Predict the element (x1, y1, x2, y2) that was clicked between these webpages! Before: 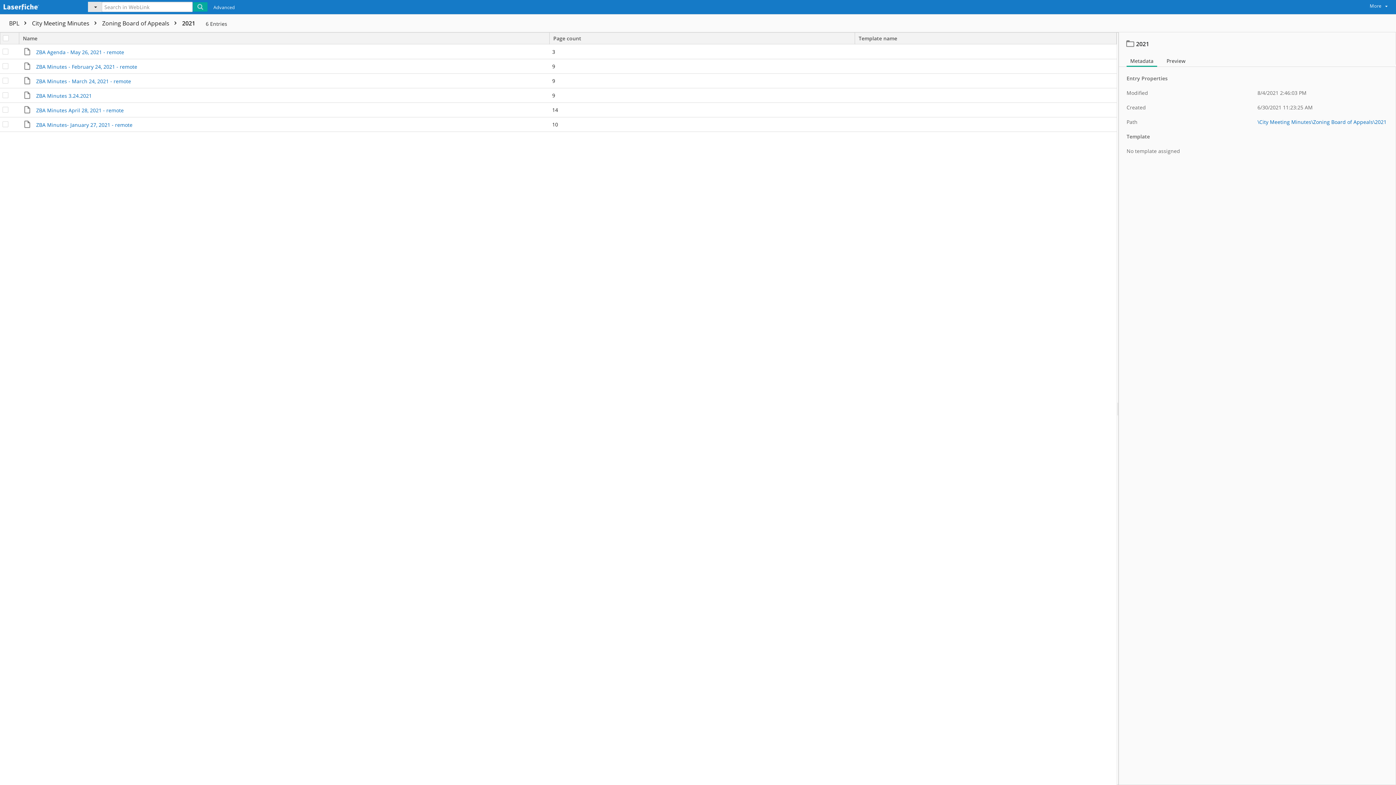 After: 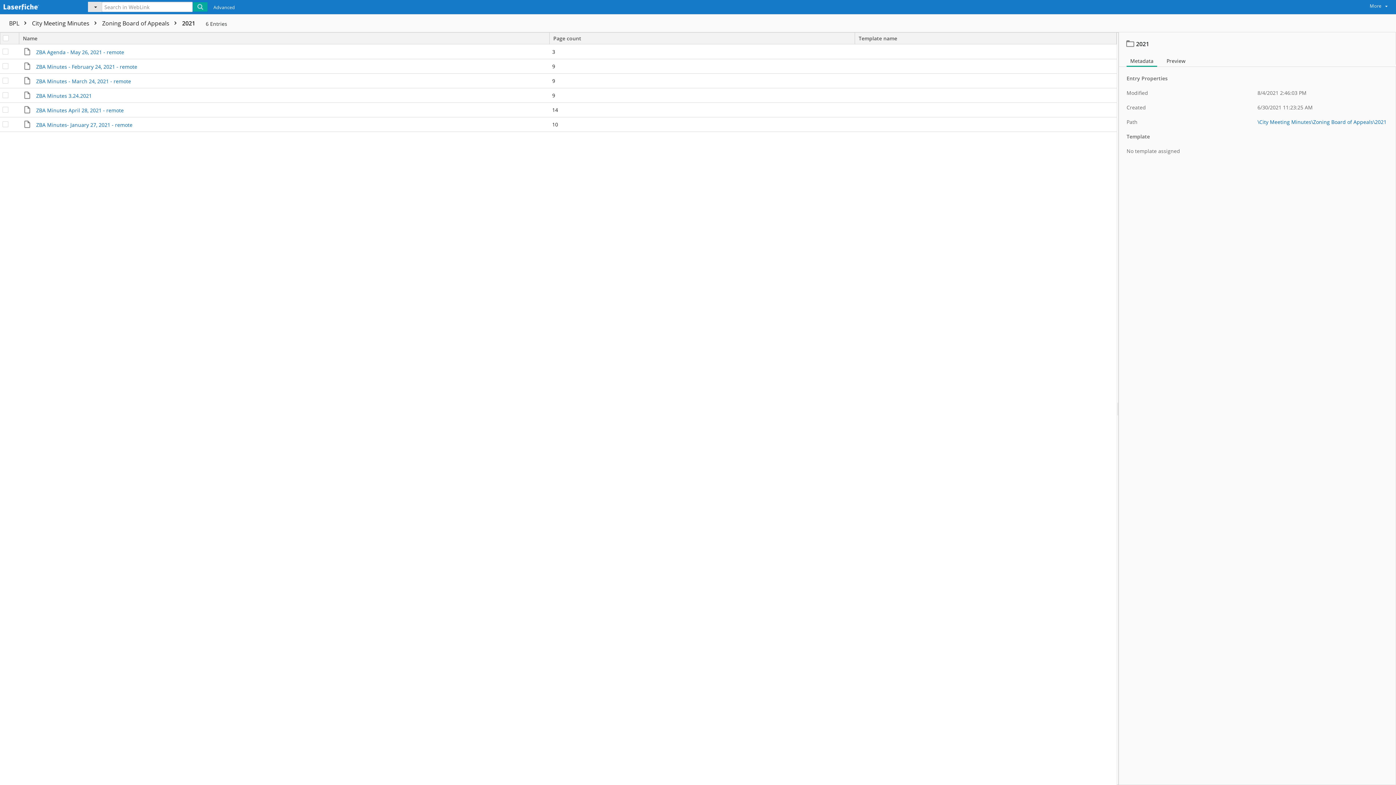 Action: label: 2021 bbox: (182, 19, 195, 27)